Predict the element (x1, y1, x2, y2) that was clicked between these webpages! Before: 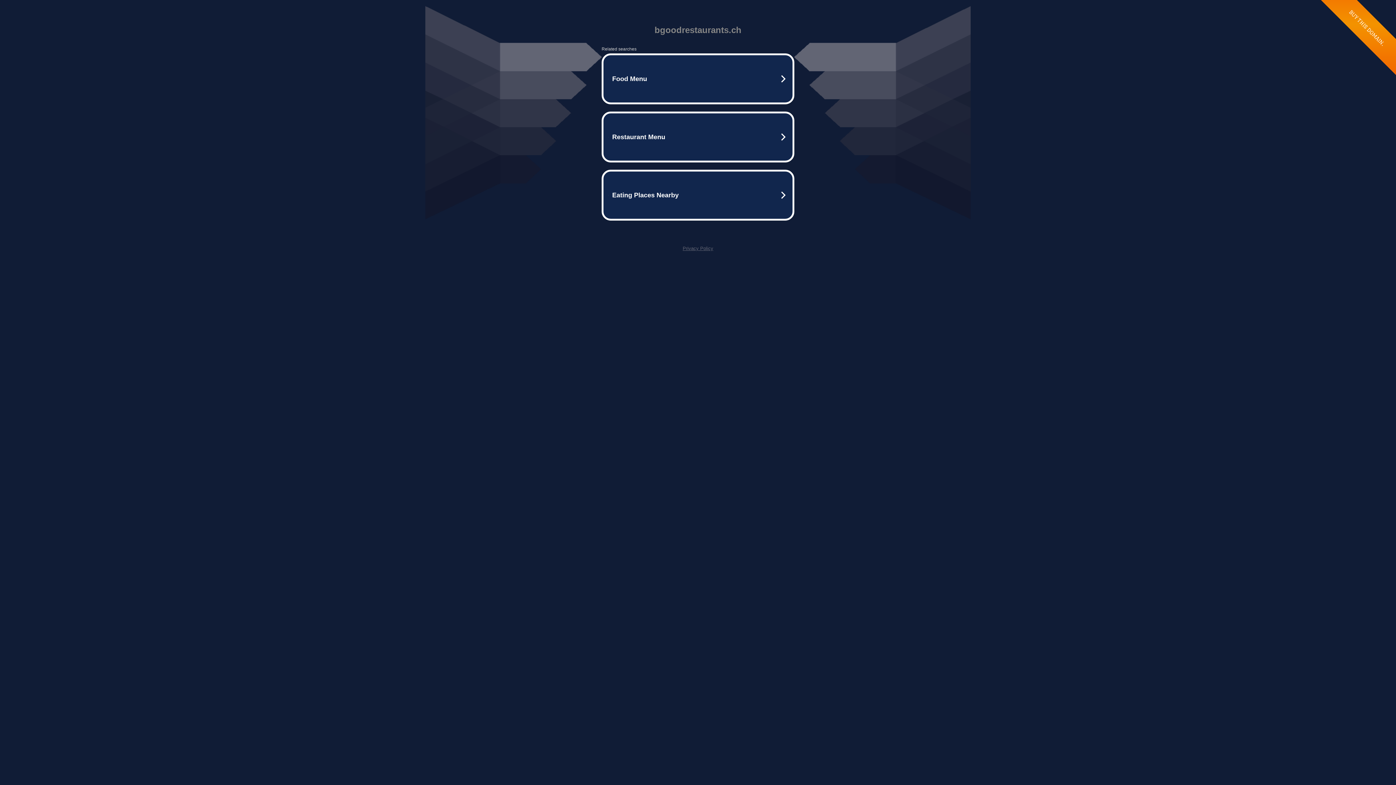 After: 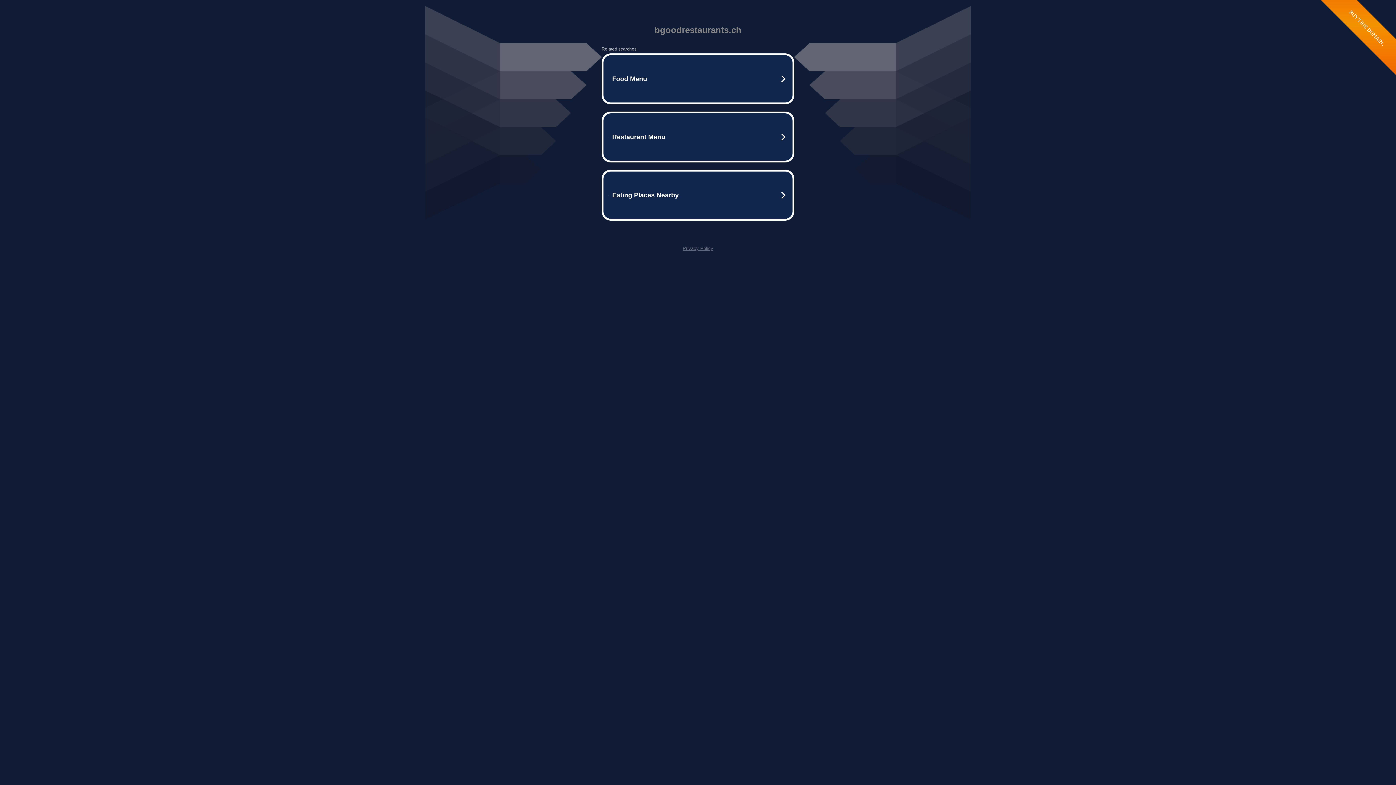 Action: bbox: (682, 245, 713, 251) label: Privacy Policy